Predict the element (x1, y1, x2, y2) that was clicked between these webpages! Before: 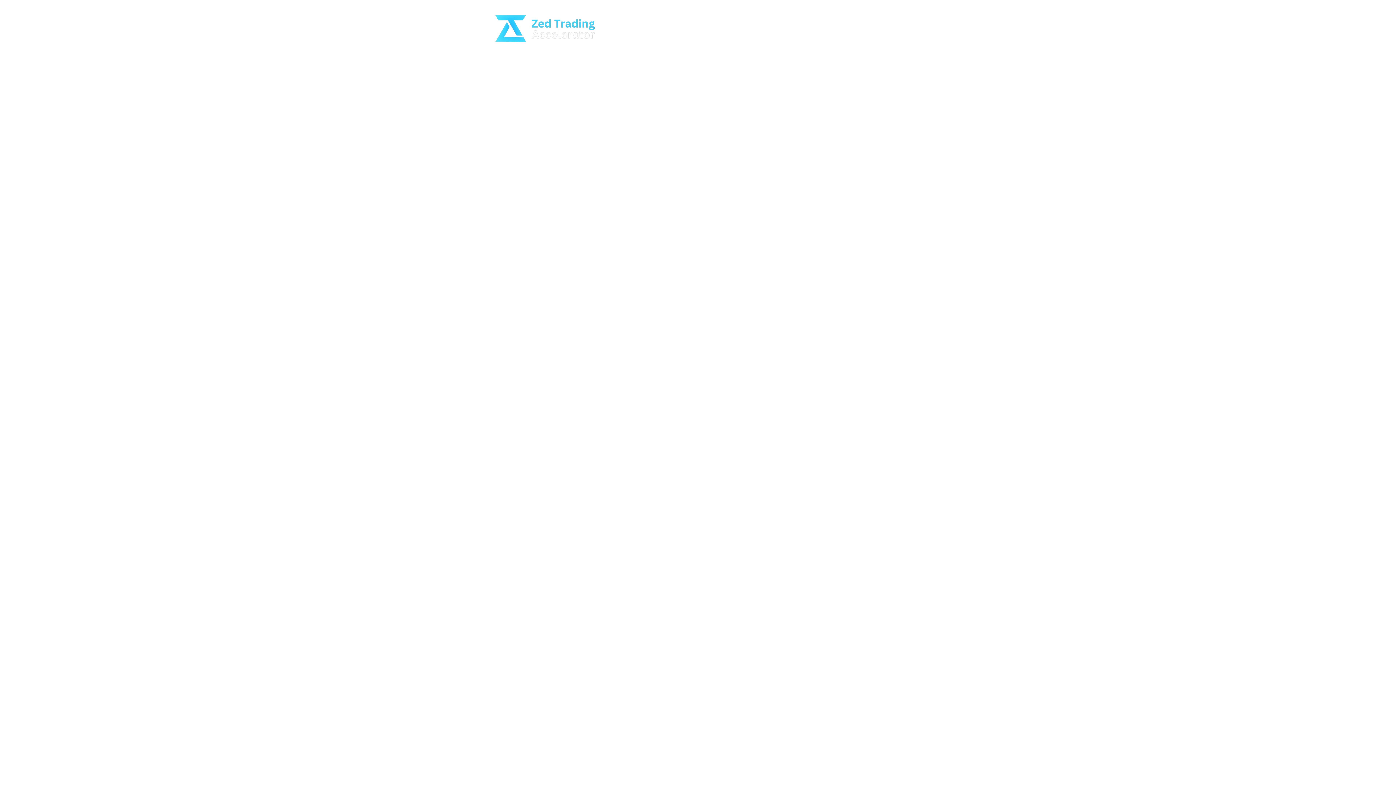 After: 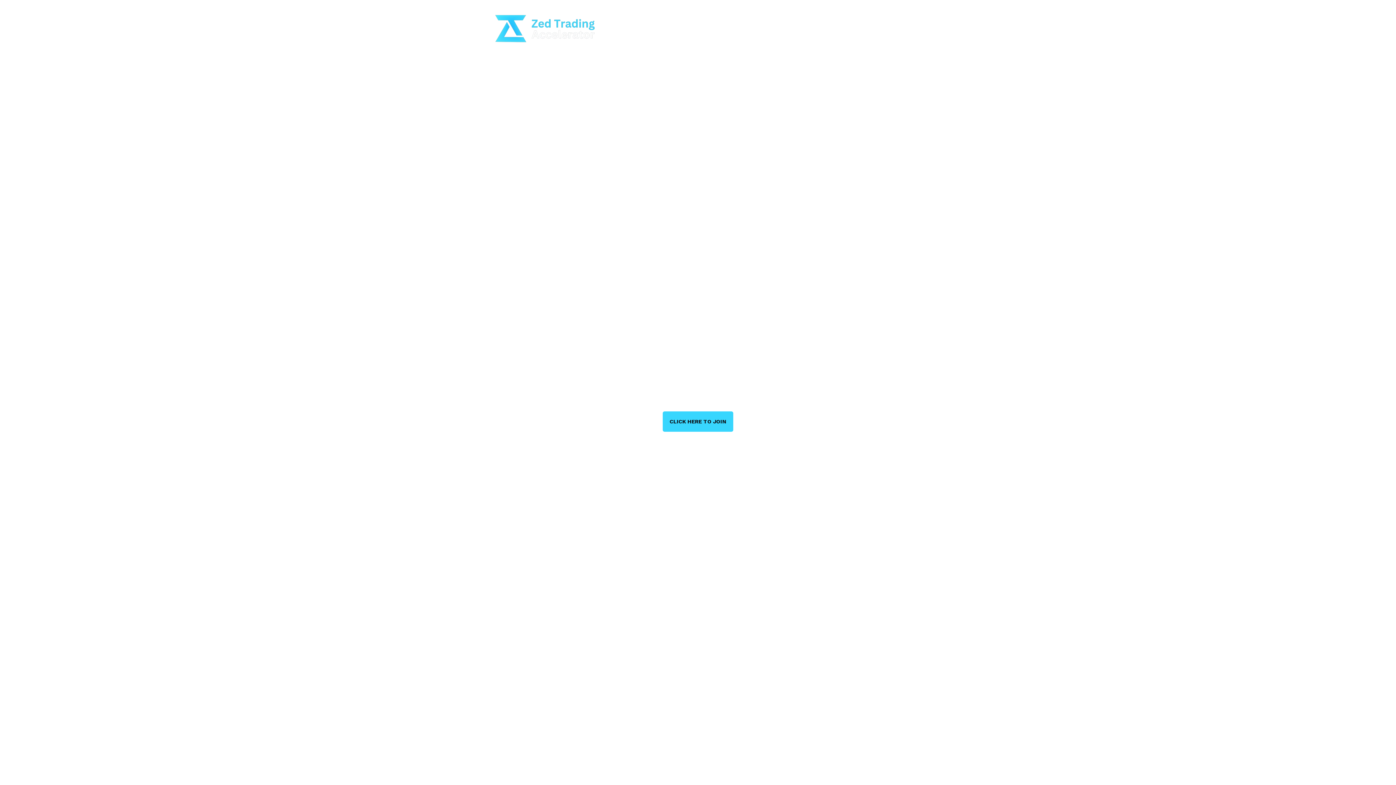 Action: bbox: (481, 4, 608, 56)